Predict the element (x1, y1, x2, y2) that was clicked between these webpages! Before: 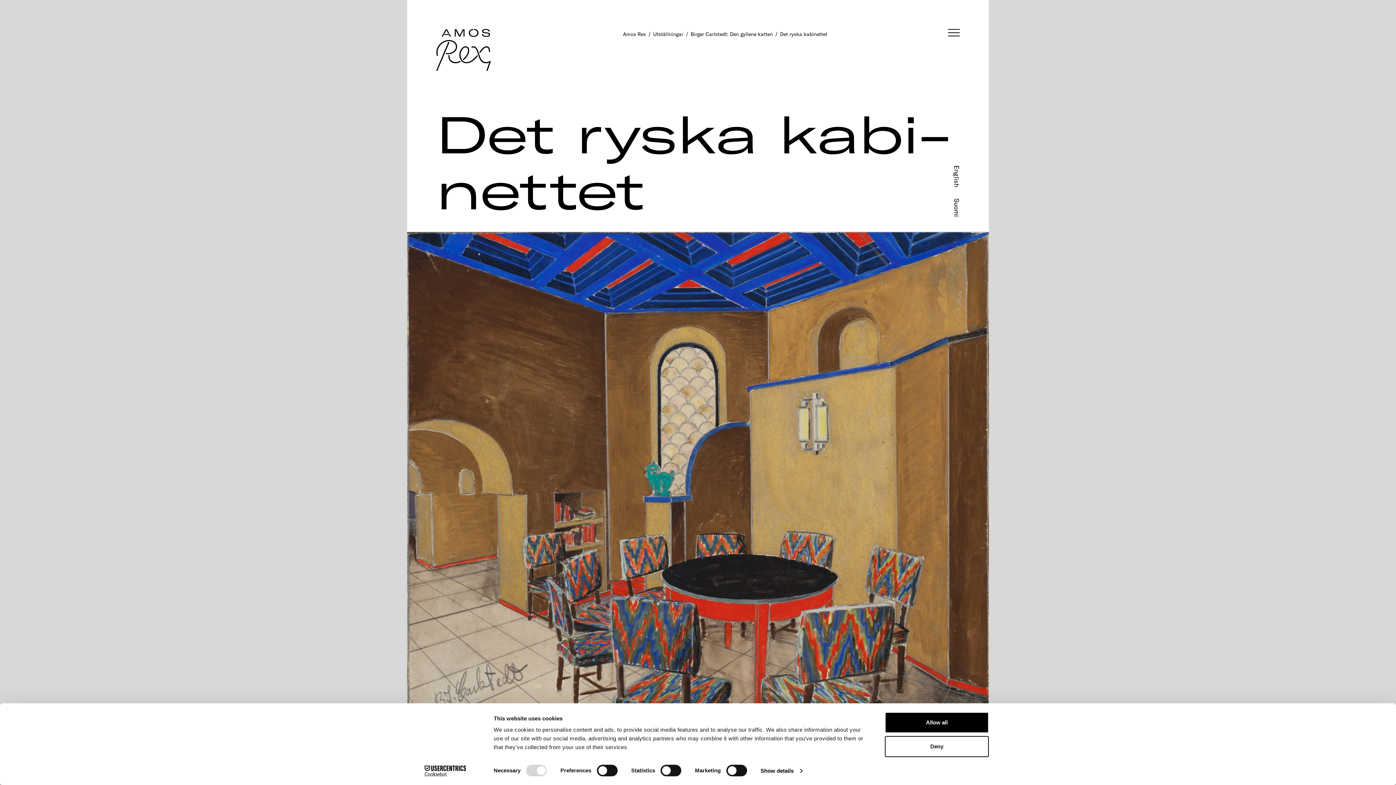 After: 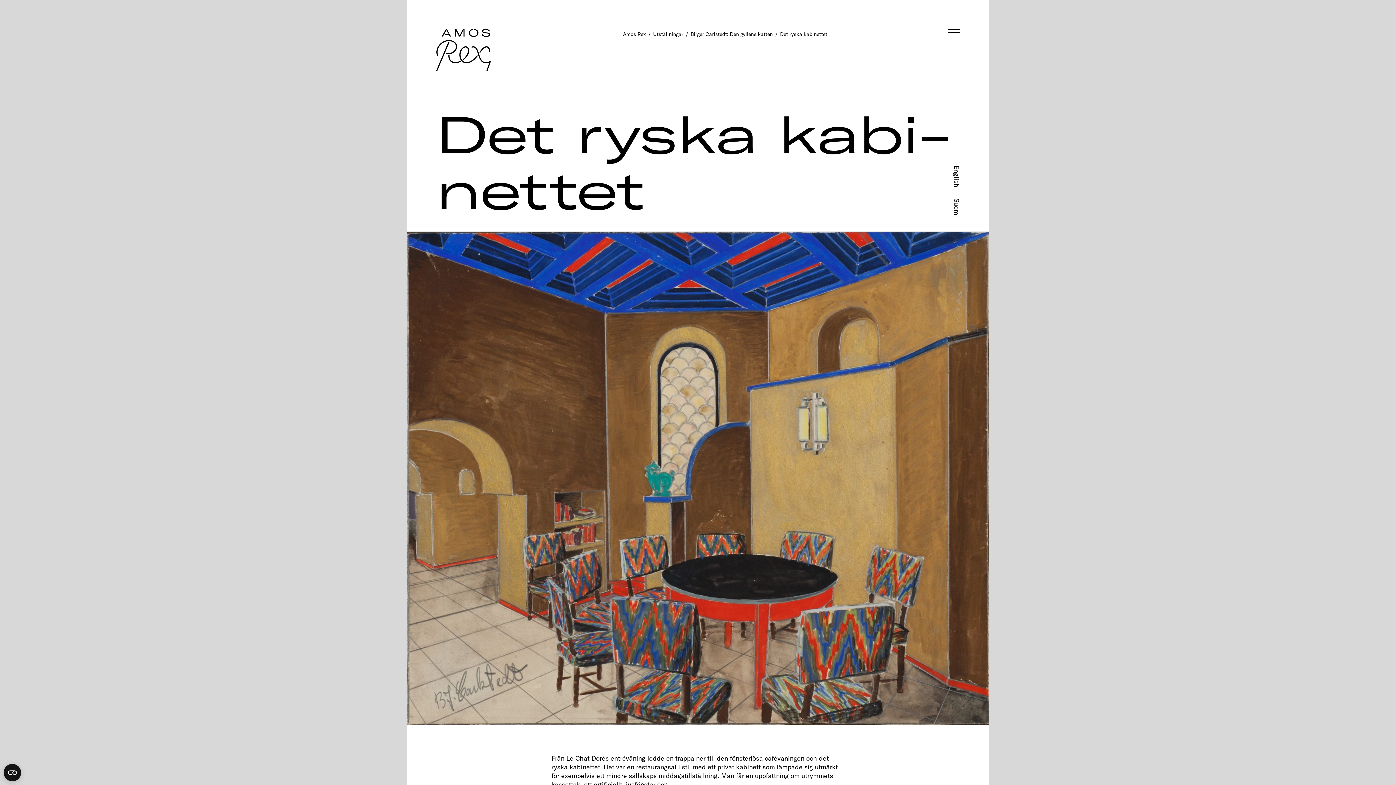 Action: label: Deny bbox: (885, 736, 989, 757)